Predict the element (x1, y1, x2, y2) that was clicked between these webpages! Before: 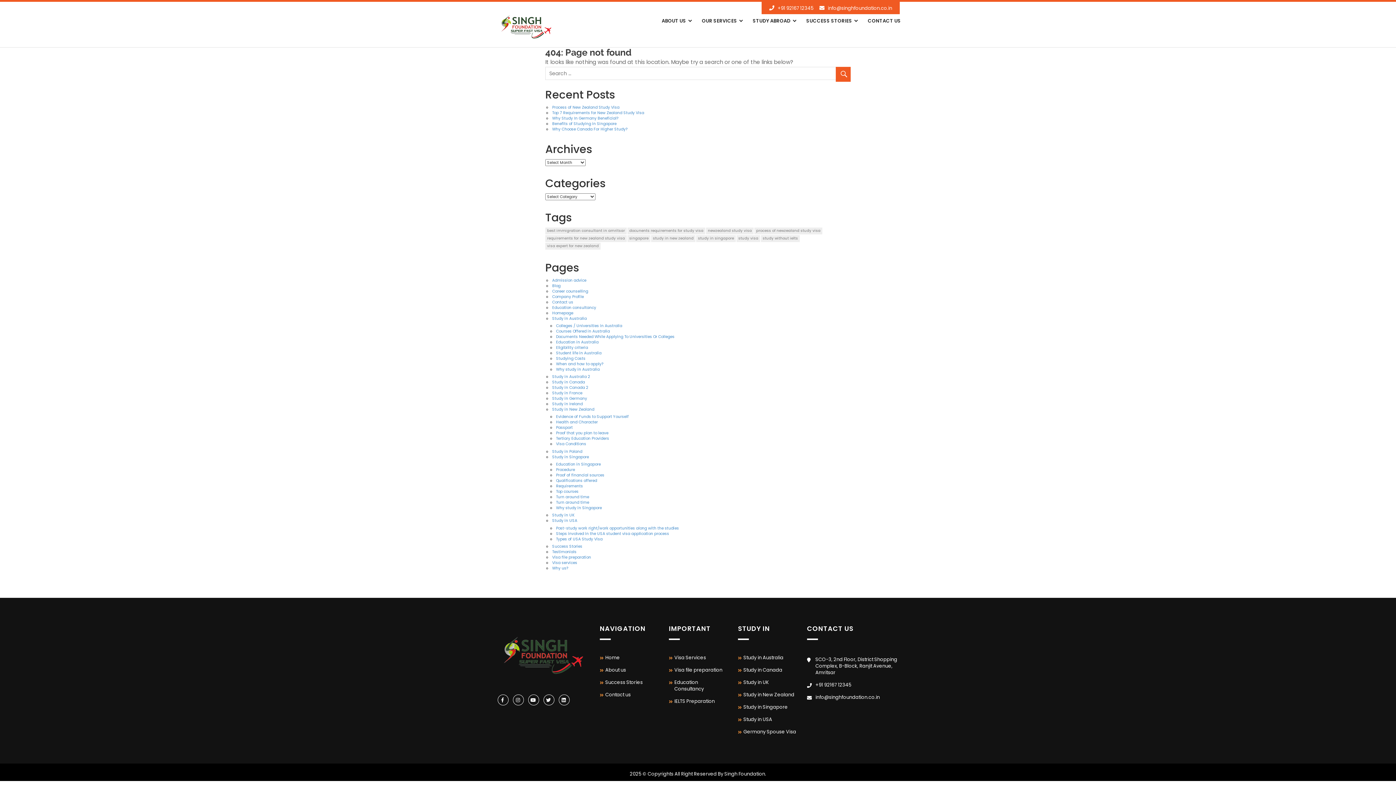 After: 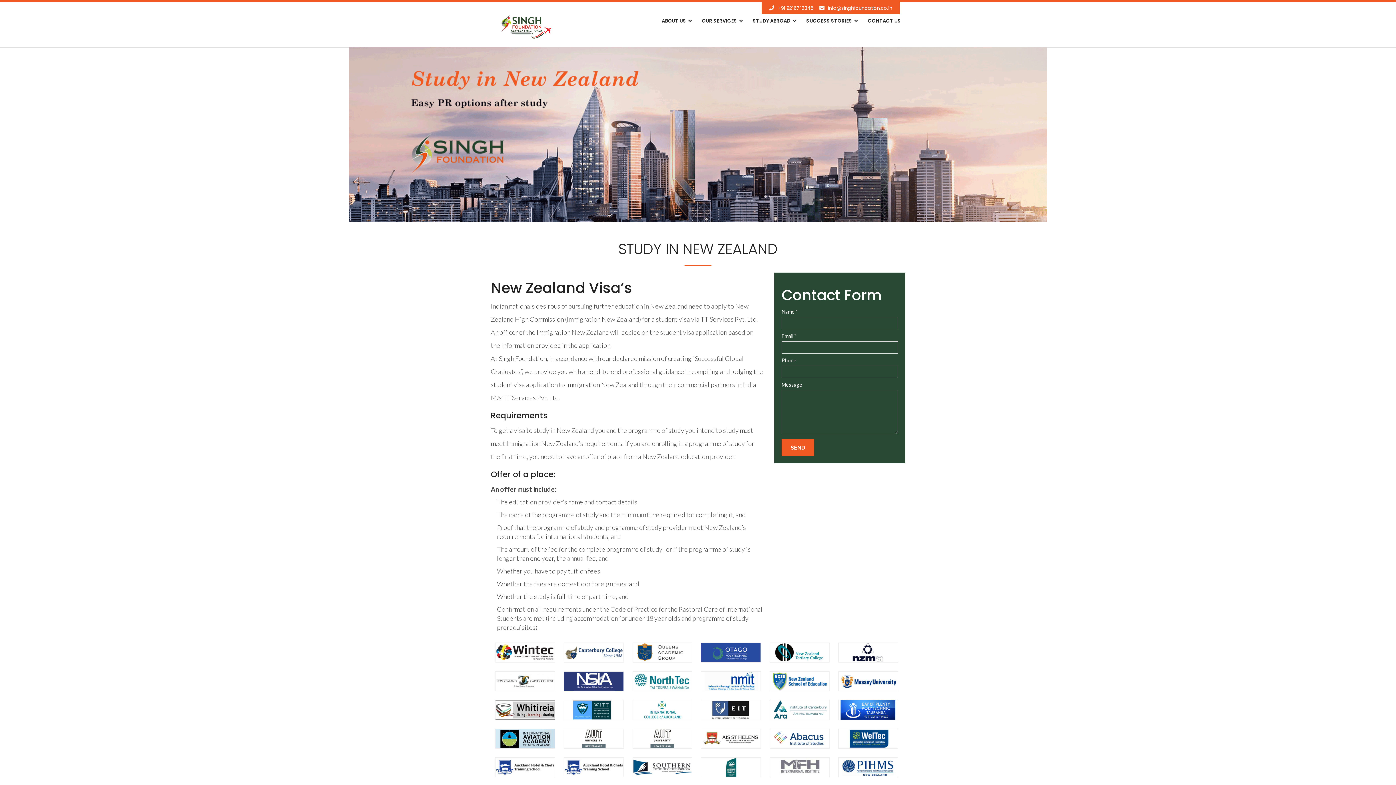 Action: bbox: (738, 690, 796, 699) label: Study in New Zealand